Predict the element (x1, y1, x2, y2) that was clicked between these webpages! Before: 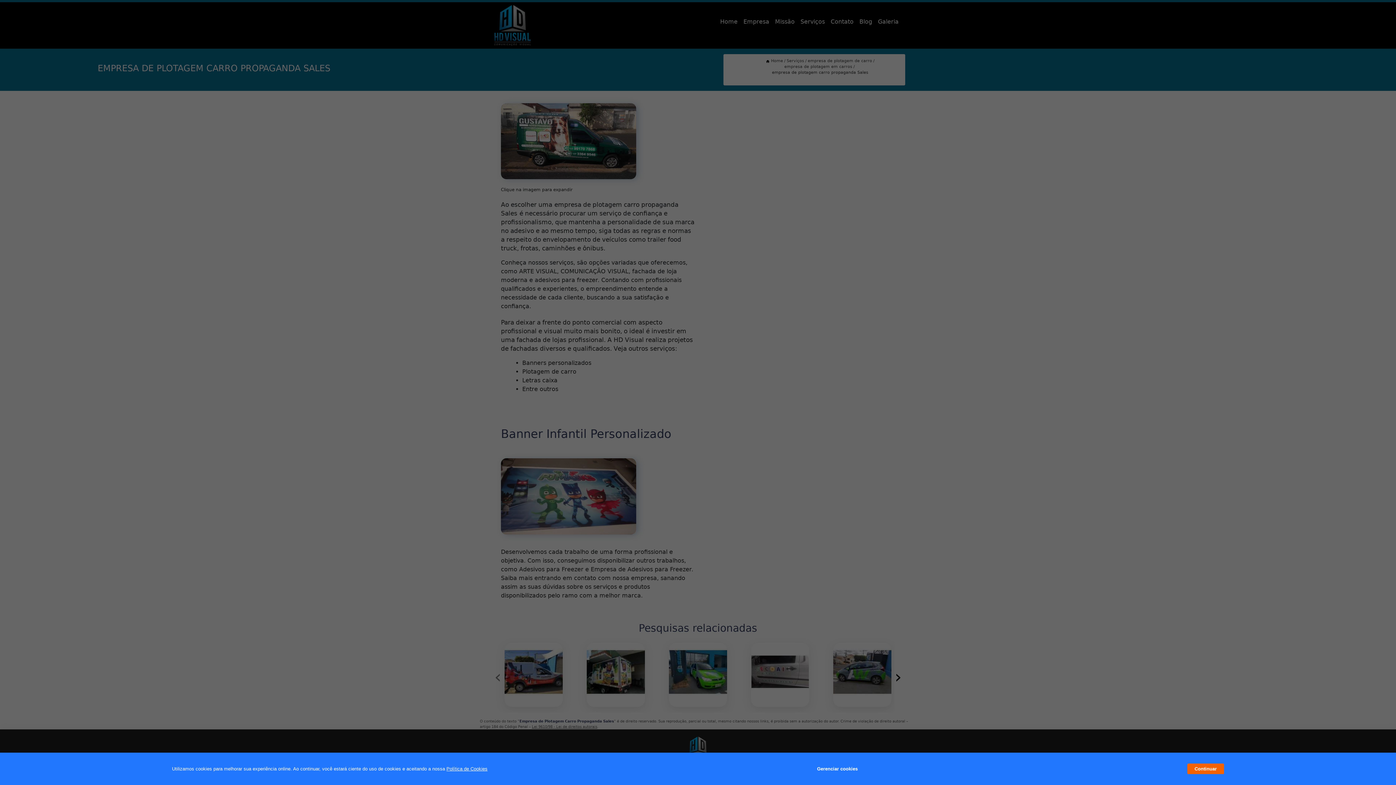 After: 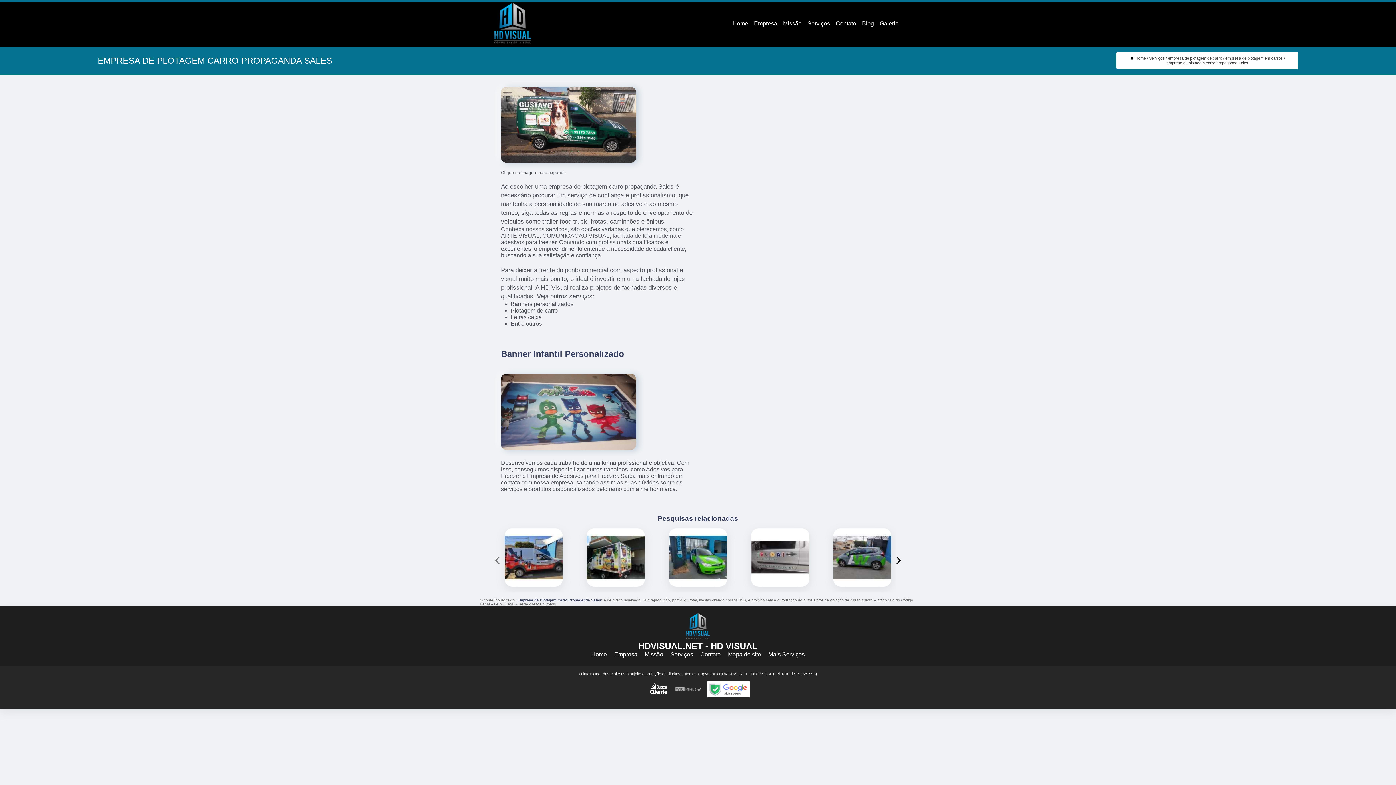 Action: bbox: (1187, 764, 1224, 774) label: Continuar